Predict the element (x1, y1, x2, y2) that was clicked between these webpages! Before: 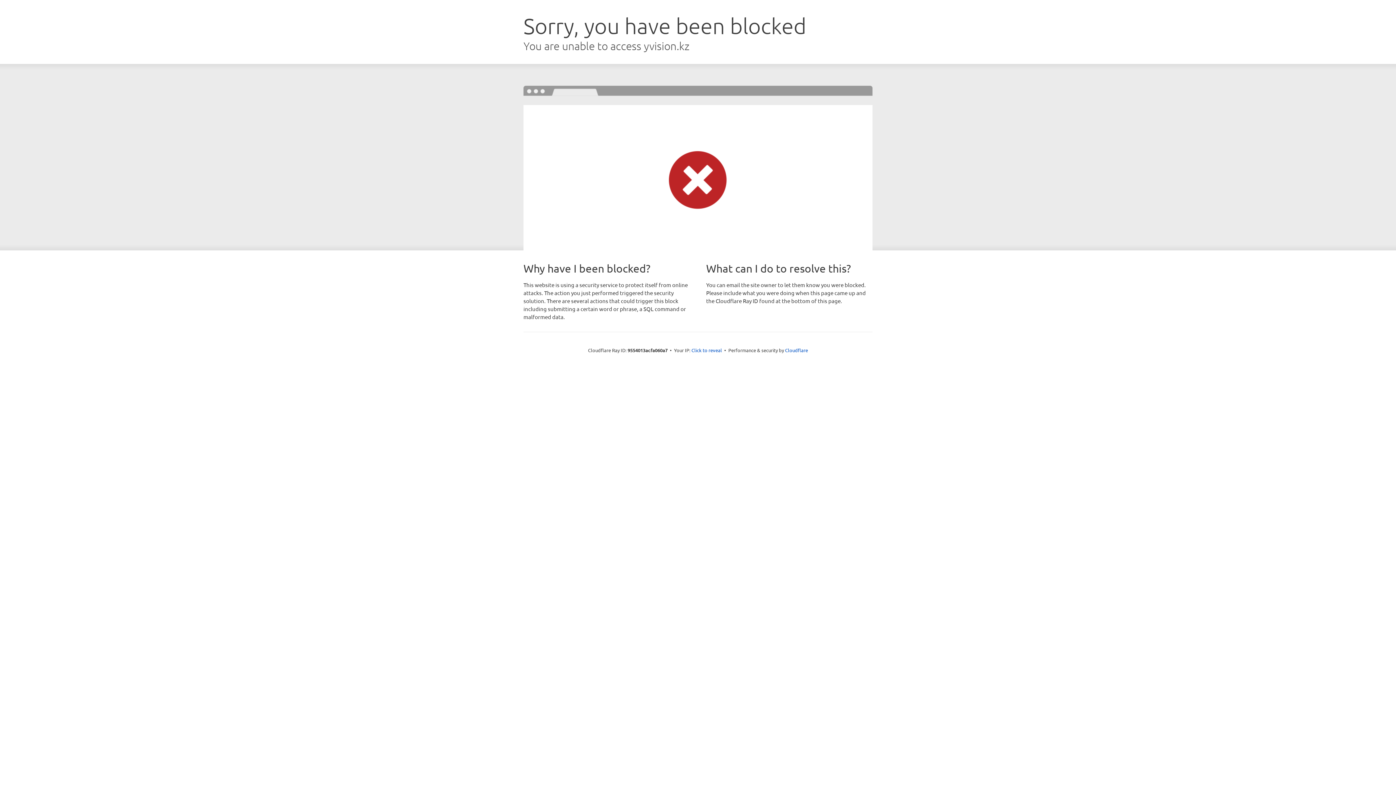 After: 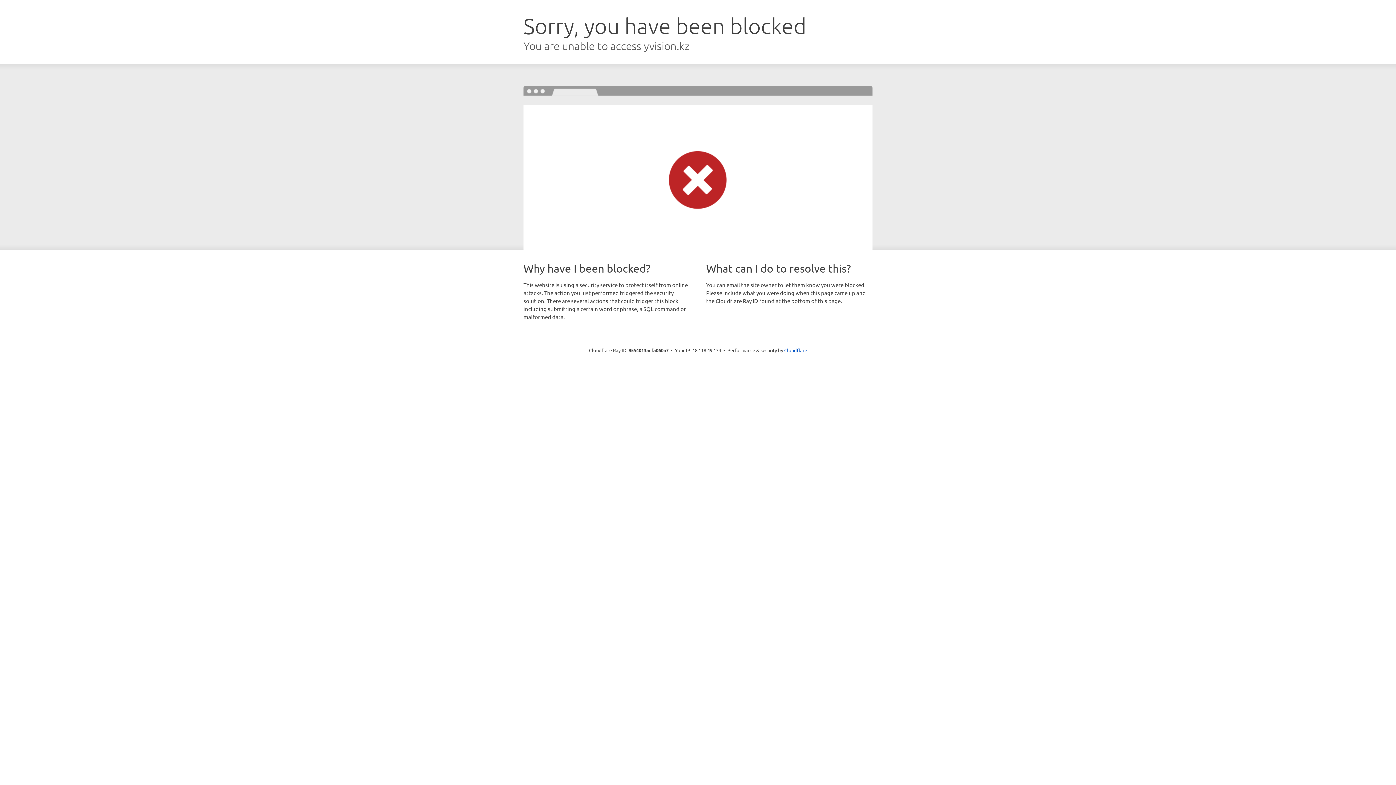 Action: label: Click to reveal bbox: (691, 346, 722, 353)